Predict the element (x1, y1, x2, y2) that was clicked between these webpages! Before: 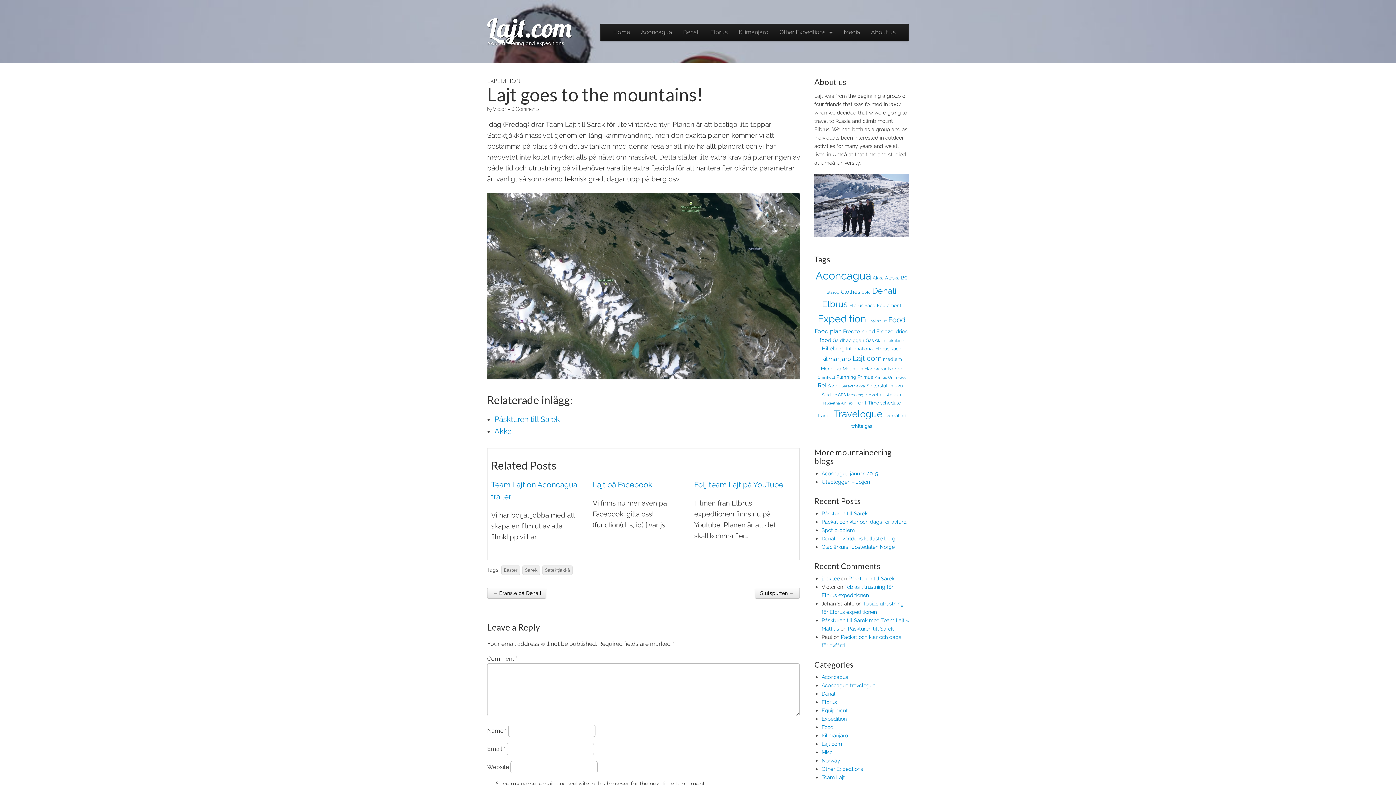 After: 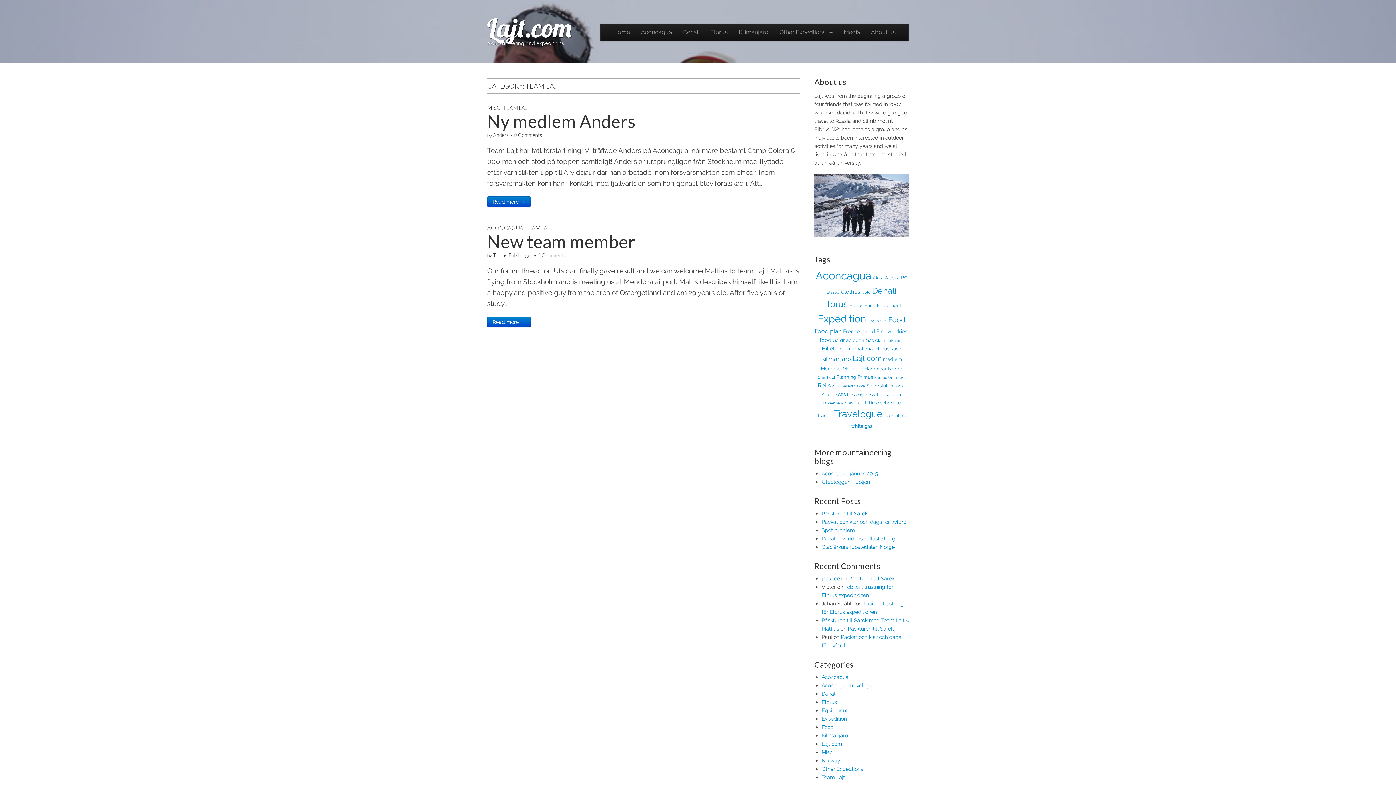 Action: label: Team Lajt bbox: (821, 774, 845, 780)